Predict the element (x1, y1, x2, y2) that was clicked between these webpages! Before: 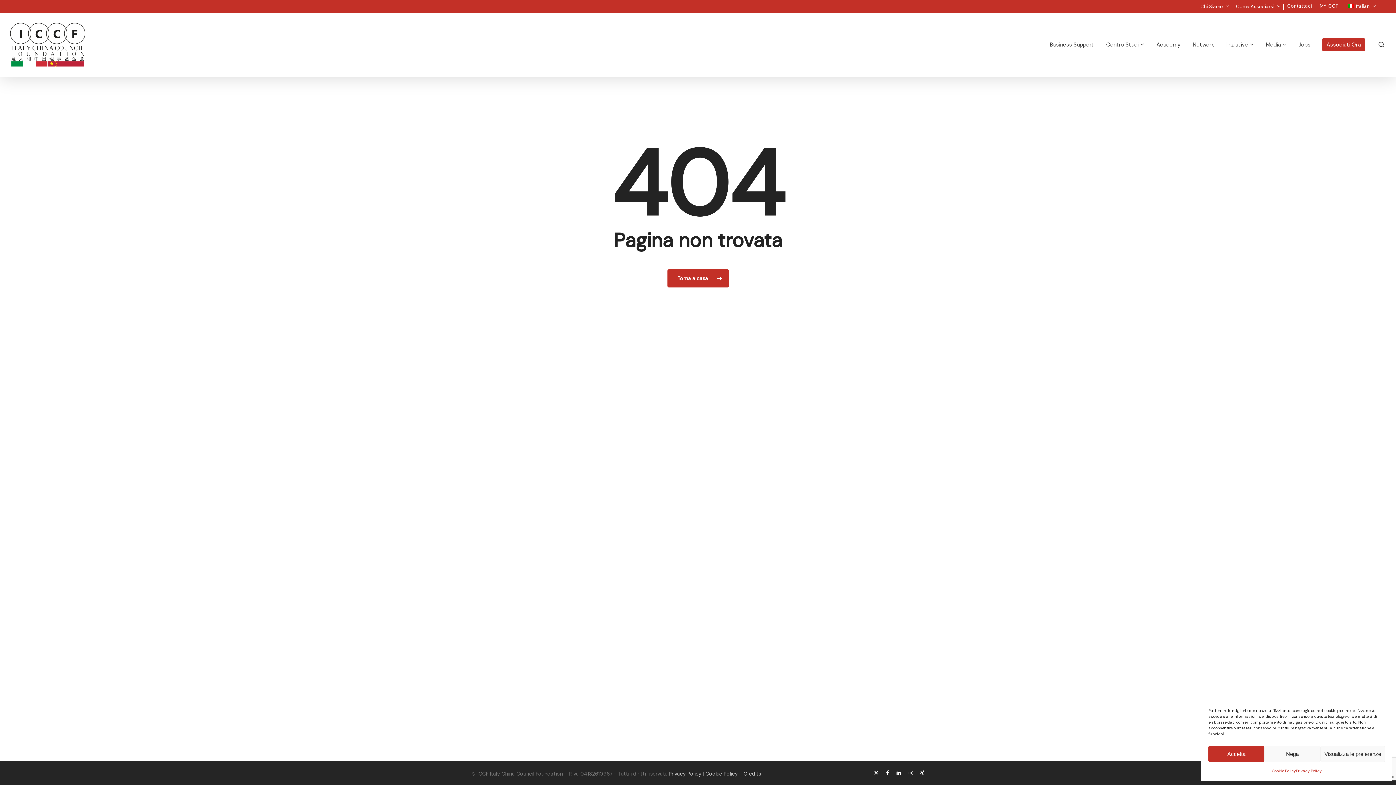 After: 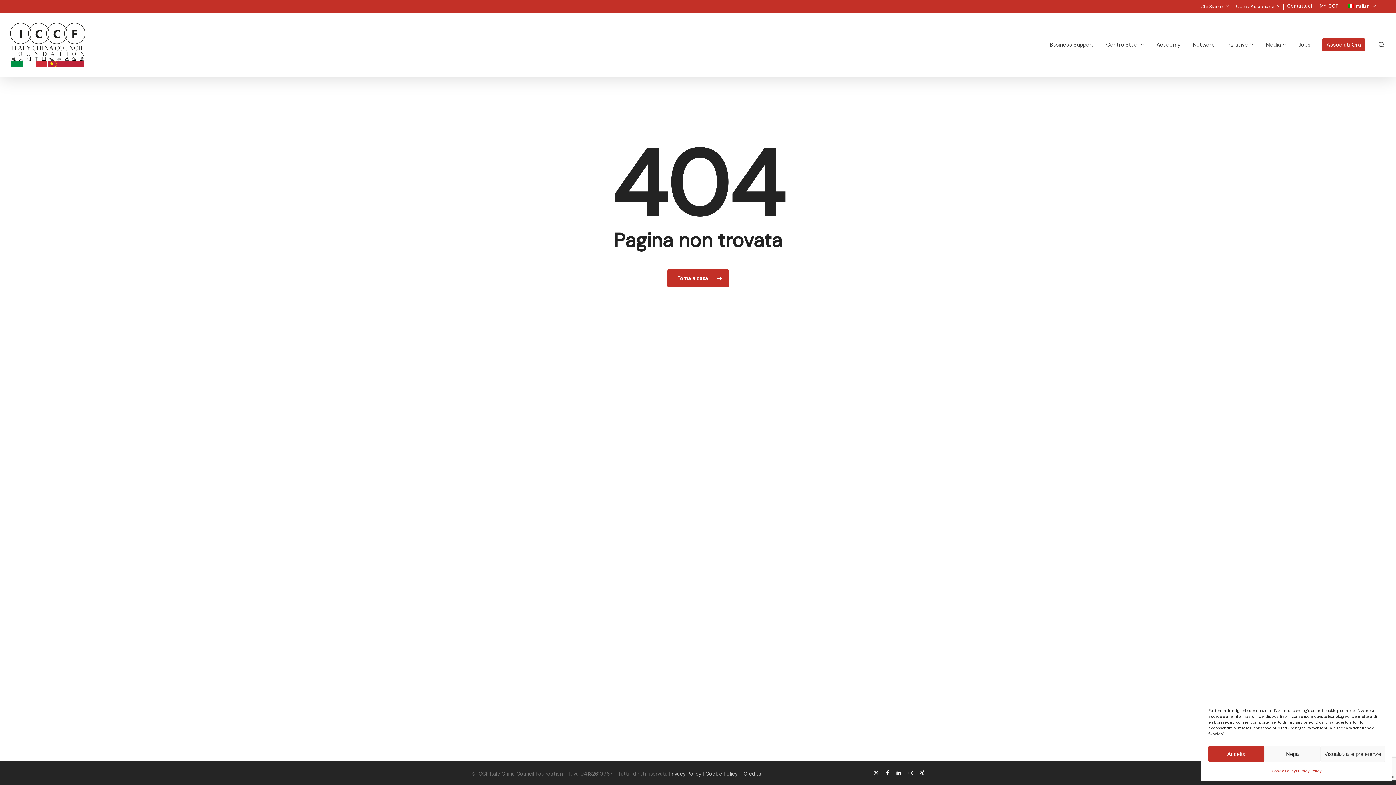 Action: bbox: (1346, 4, 1386, 9) label: Italian